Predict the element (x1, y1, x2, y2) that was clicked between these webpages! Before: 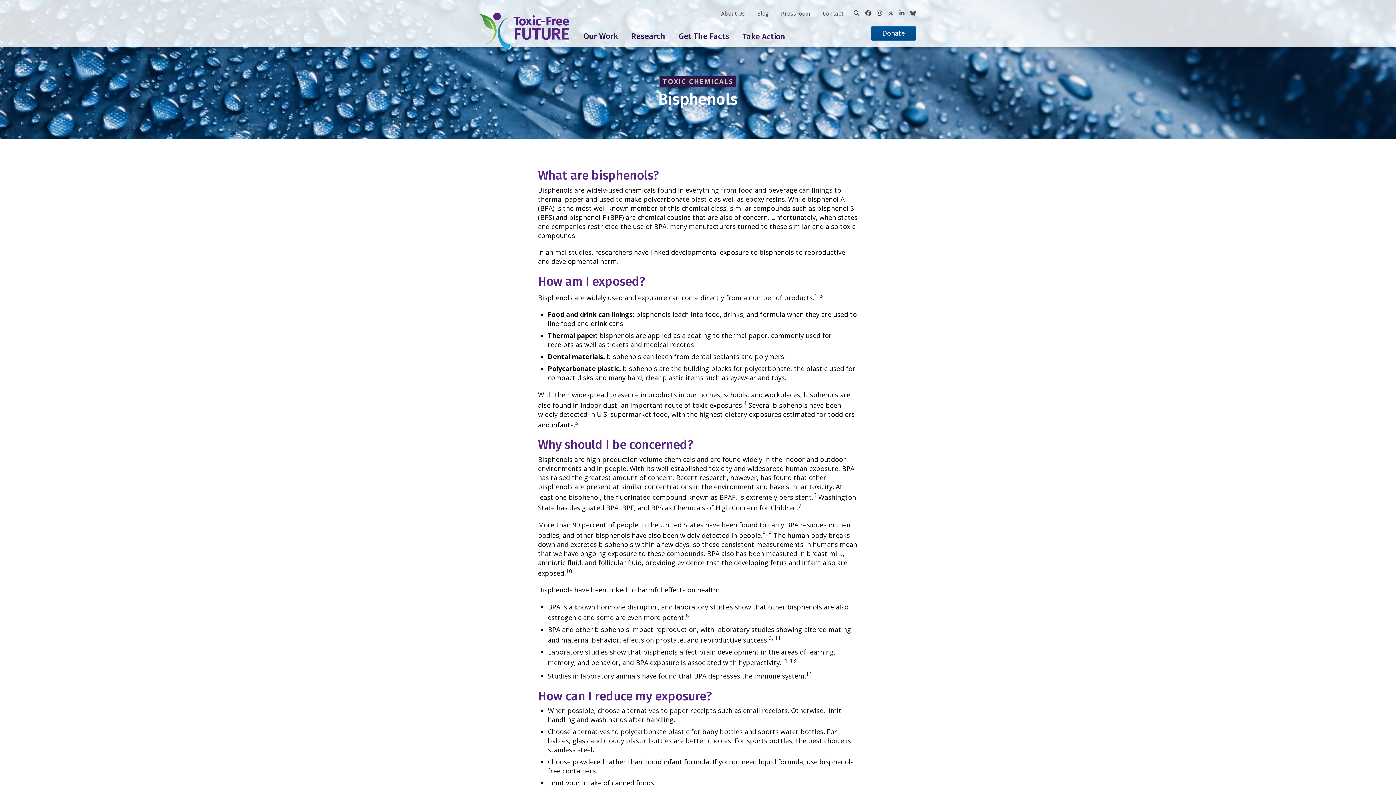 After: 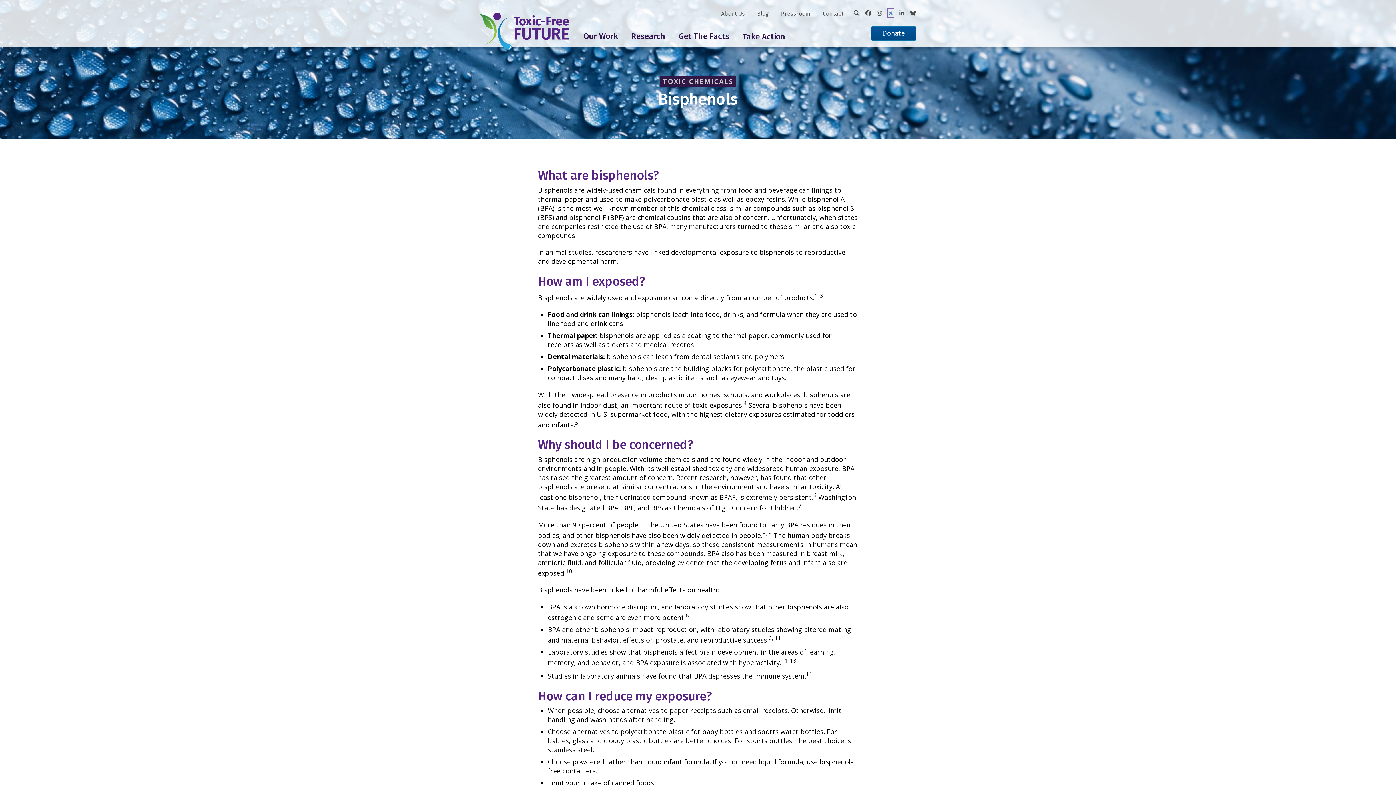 Action: bbox: (888, 9, 893, 17)